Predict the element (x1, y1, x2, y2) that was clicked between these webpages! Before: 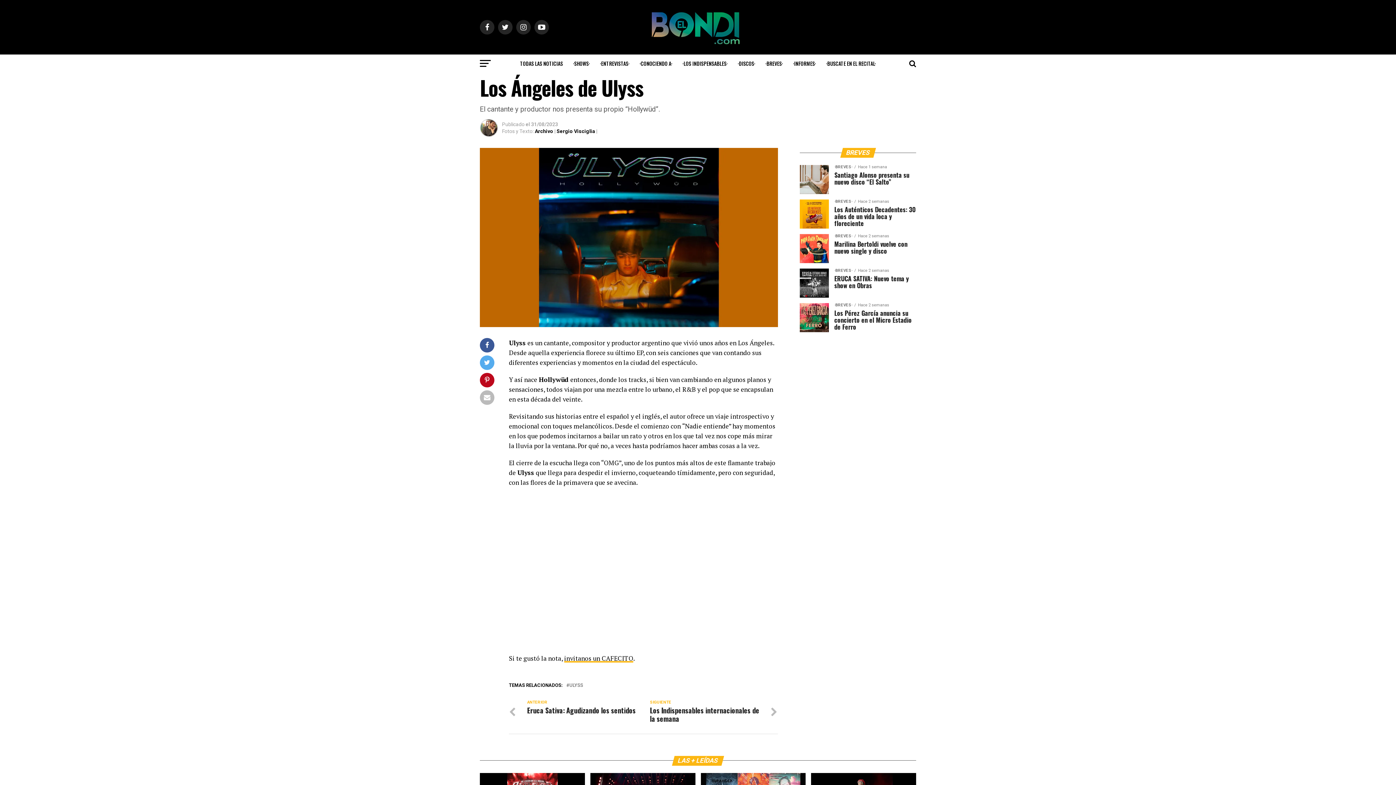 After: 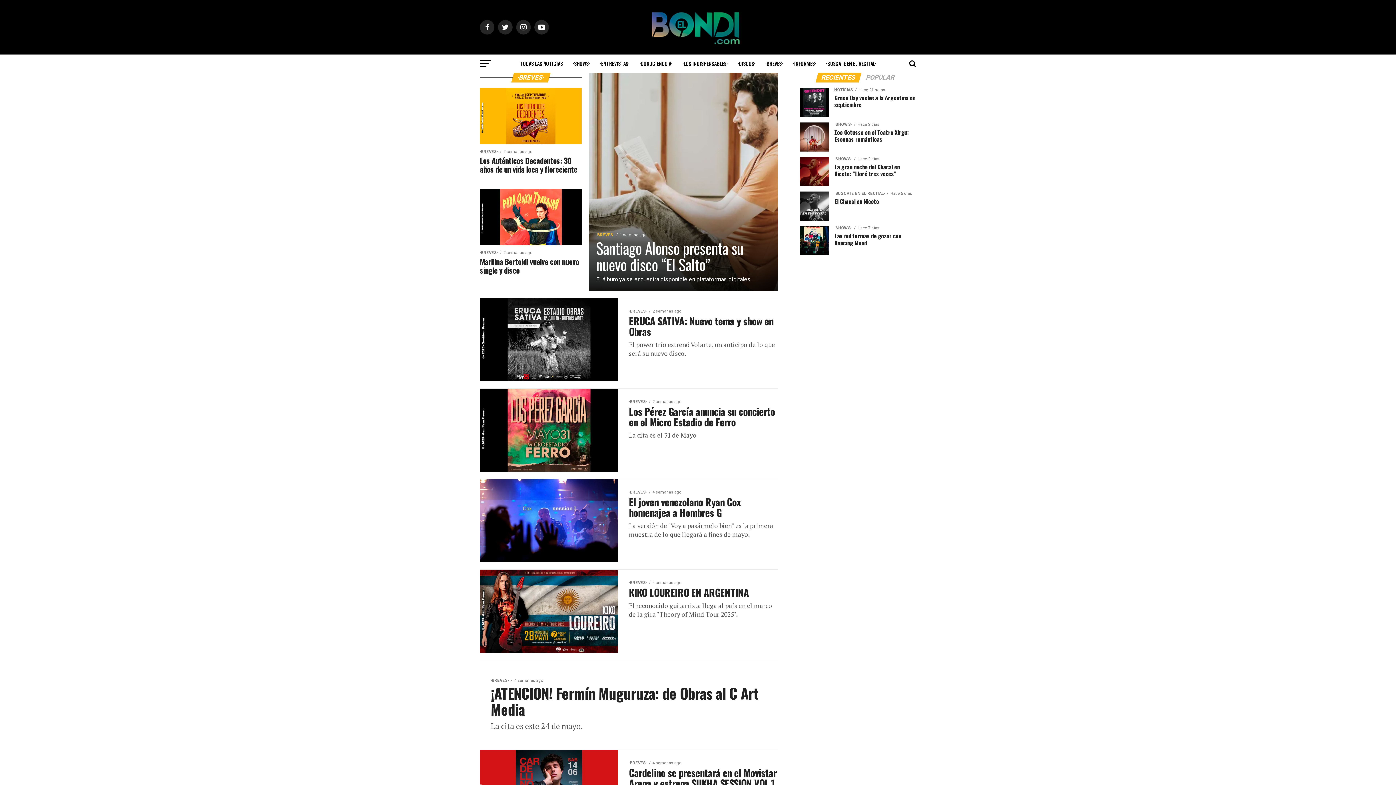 Action: bbox: (761, 54, 787, 72) label: ·BREVES·